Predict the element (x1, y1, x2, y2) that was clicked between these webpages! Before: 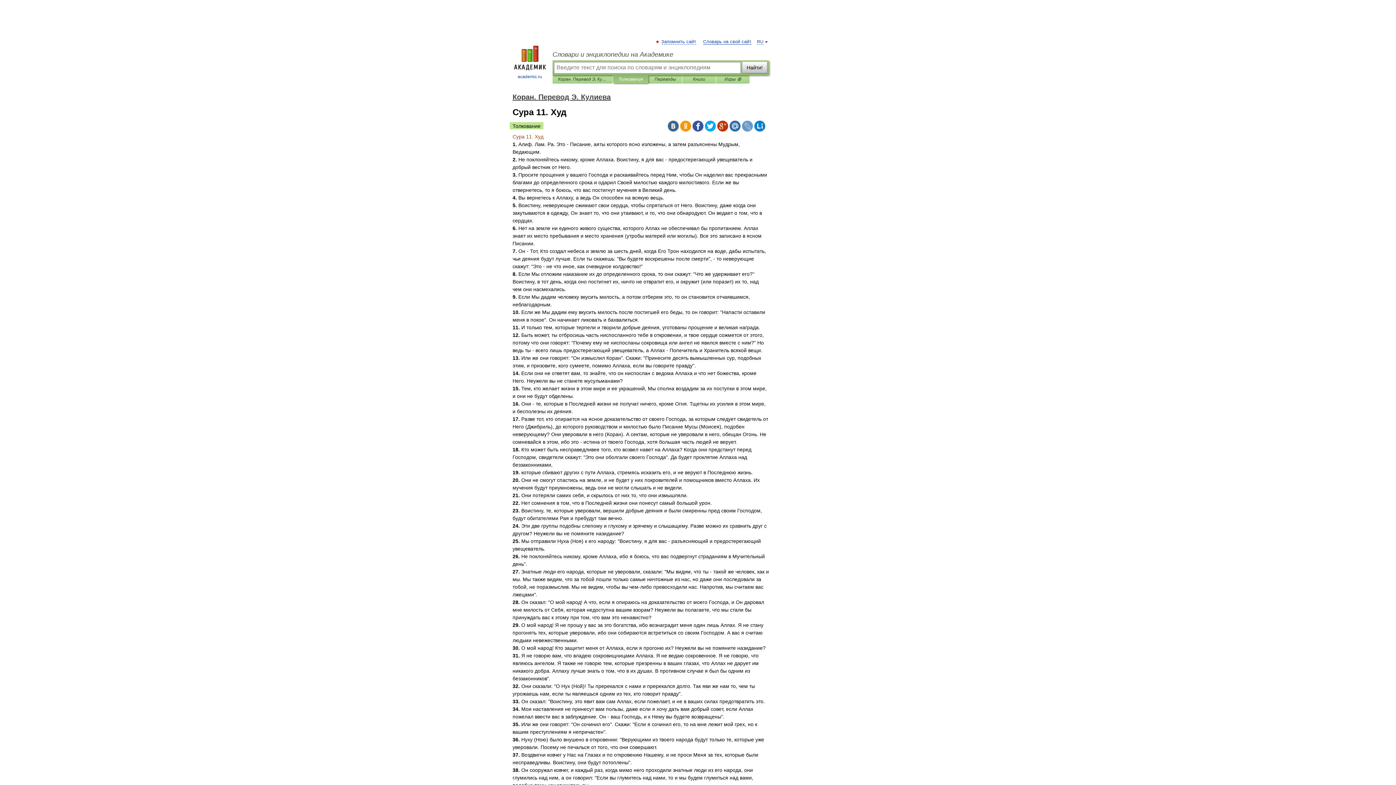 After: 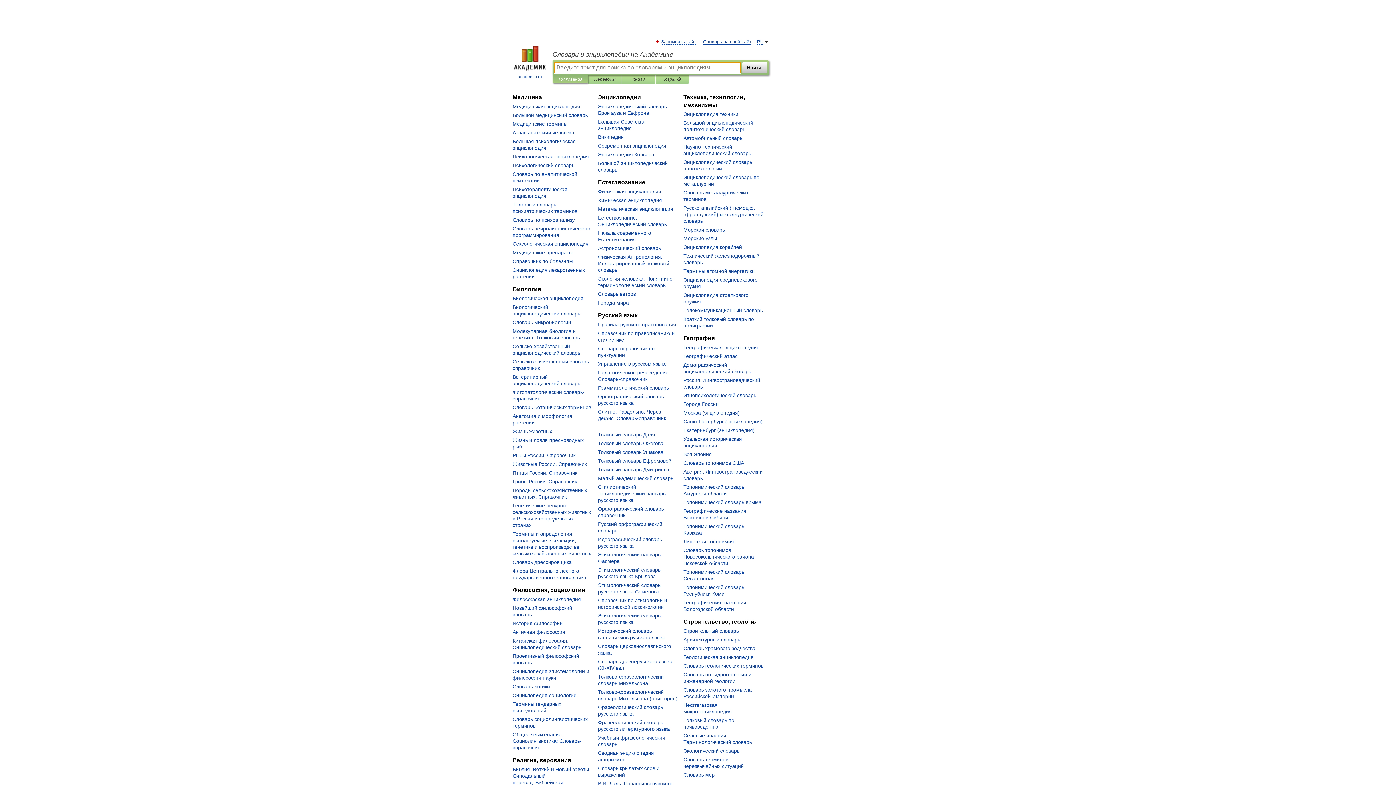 Action: label: Словари и энциклопедии на Академике bbox: (552, 50, 769, 58)